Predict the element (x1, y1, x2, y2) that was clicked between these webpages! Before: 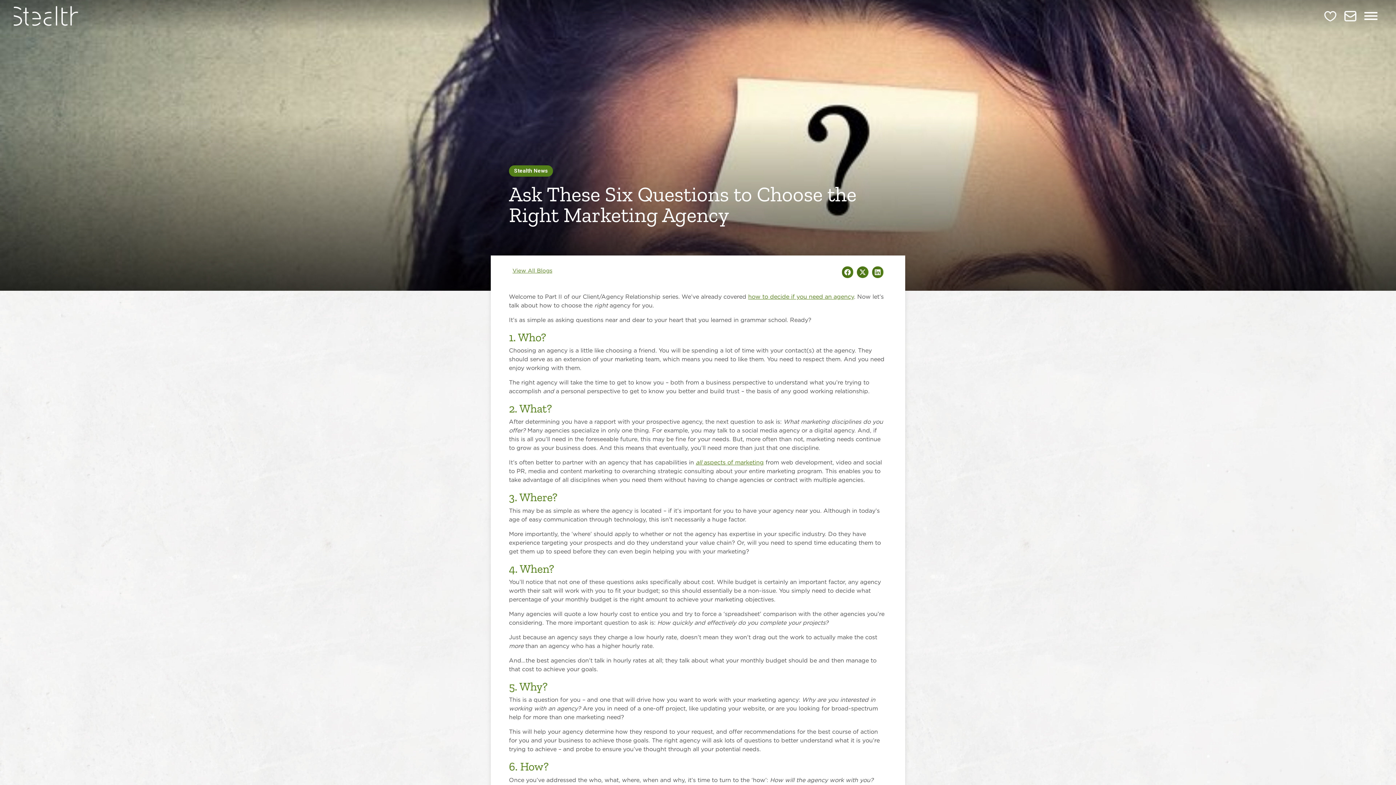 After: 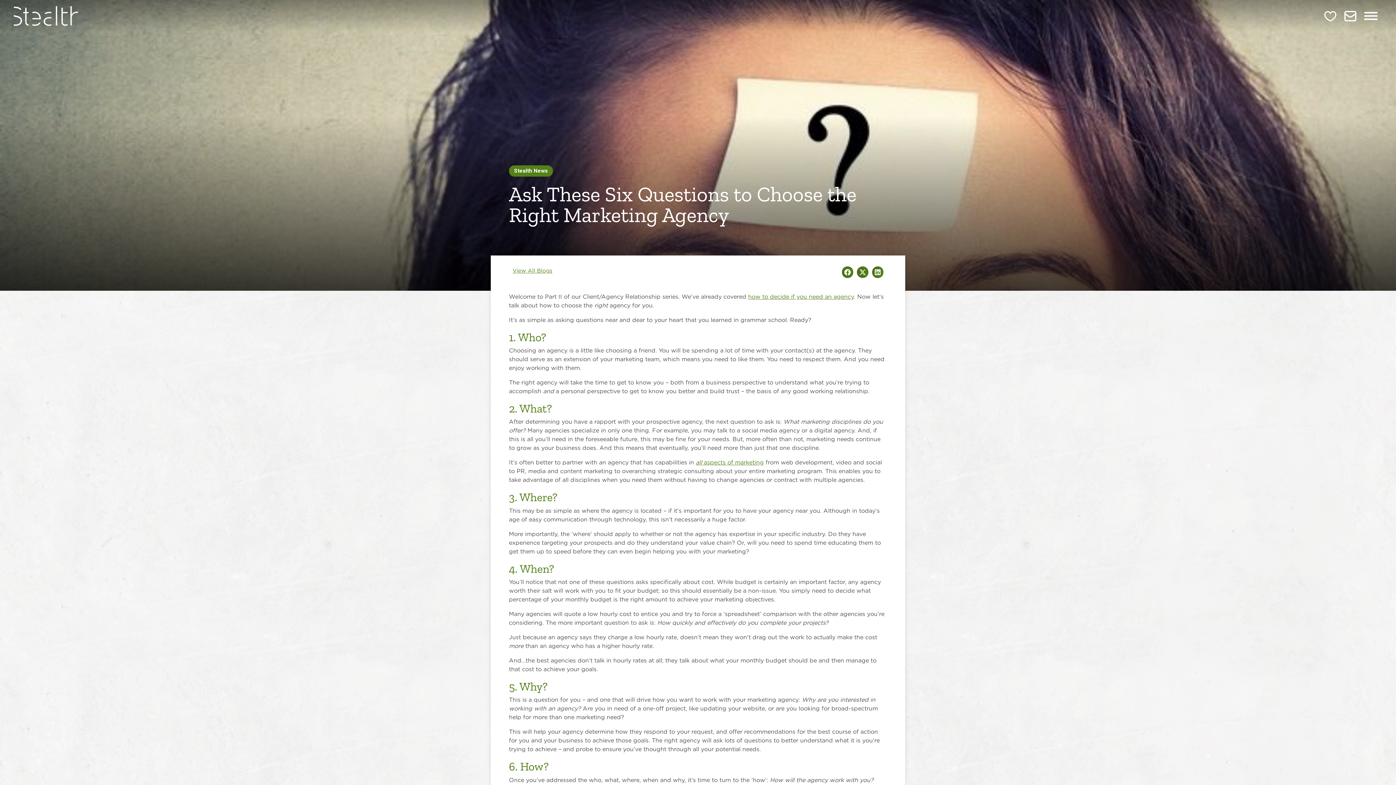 Action: bbox: (696, 460, 764, 465) label: all aspects of marketing